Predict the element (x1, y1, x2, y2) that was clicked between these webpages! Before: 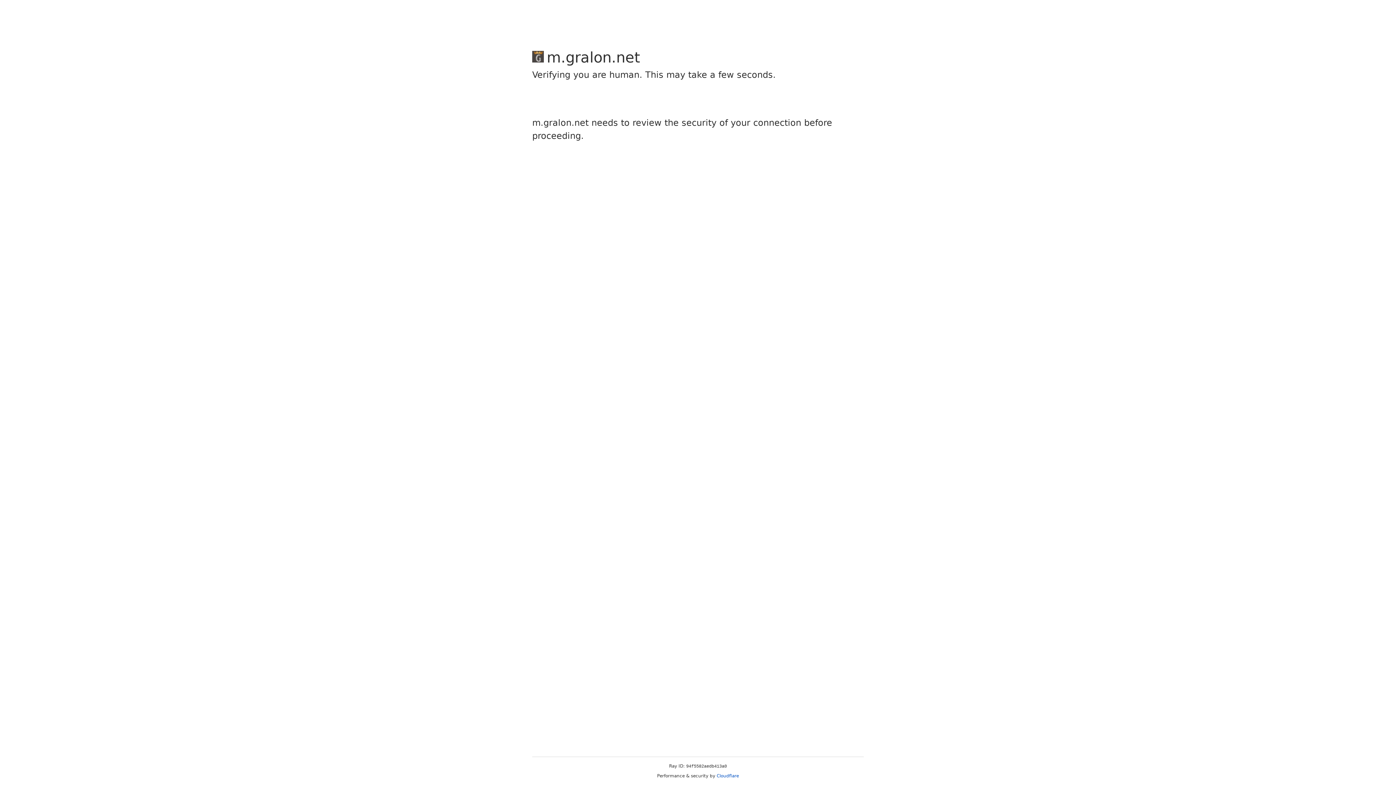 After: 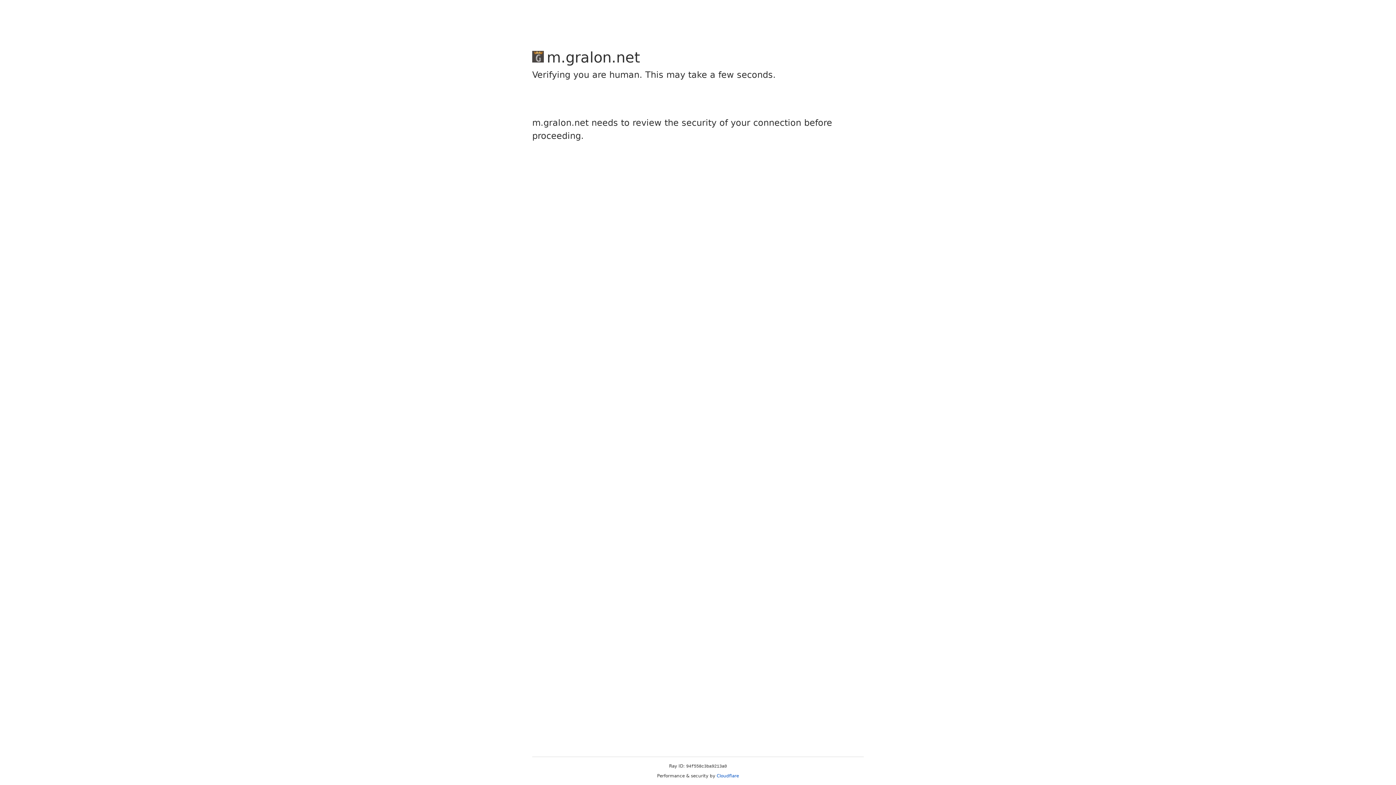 Action: bbox: (716, 773, 739, 778) label: Cloudflare